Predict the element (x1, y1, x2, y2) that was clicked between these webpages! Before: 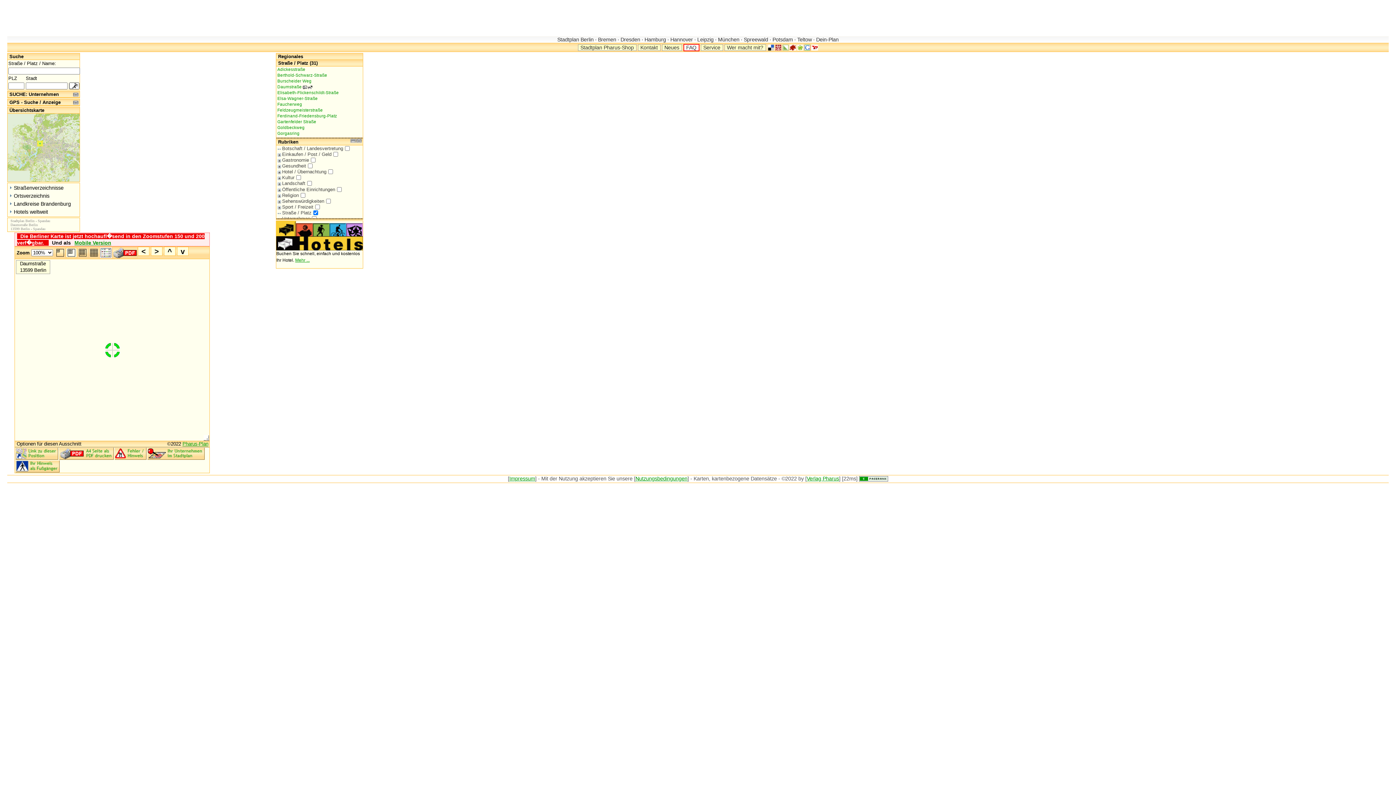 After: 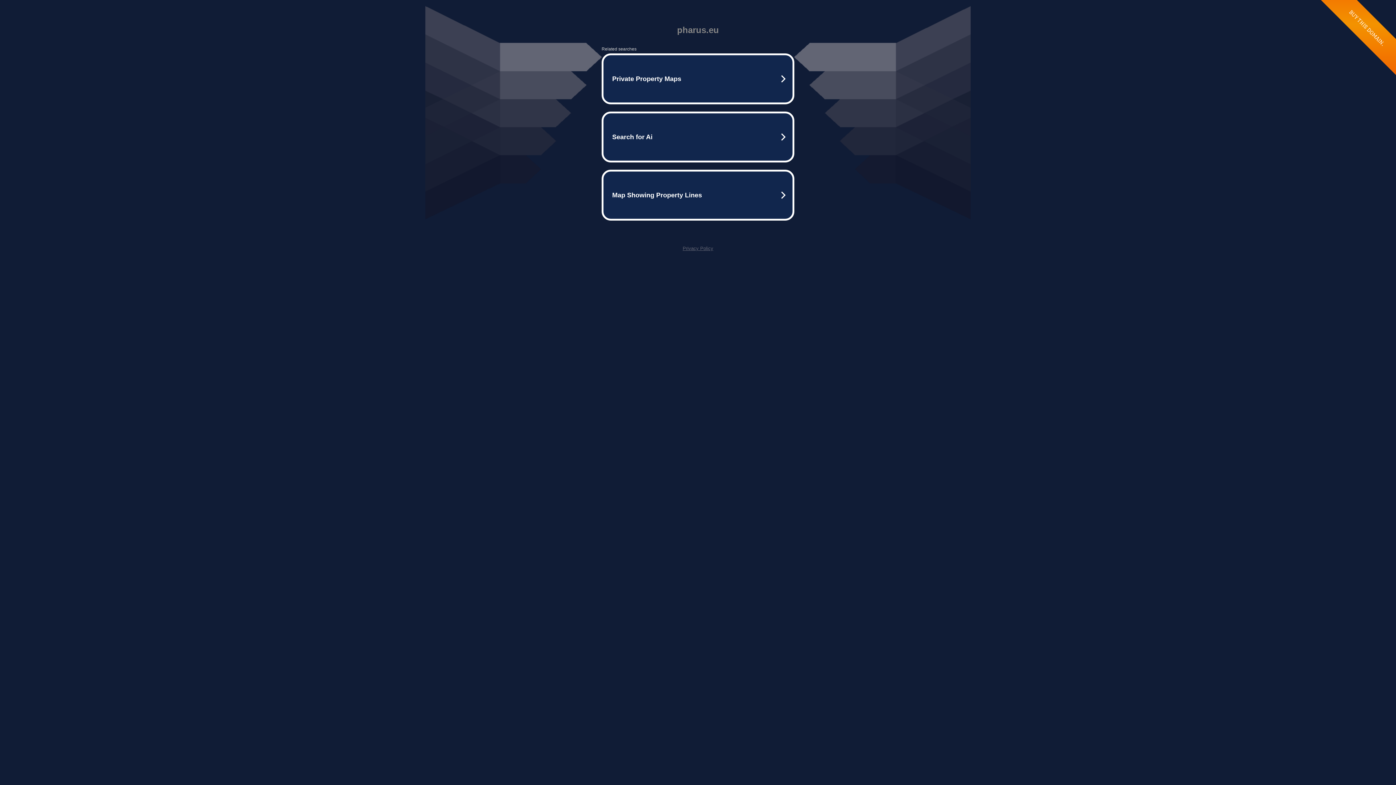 Action: label: Pharus-Plan bbox: (182, 441, 208, 446)